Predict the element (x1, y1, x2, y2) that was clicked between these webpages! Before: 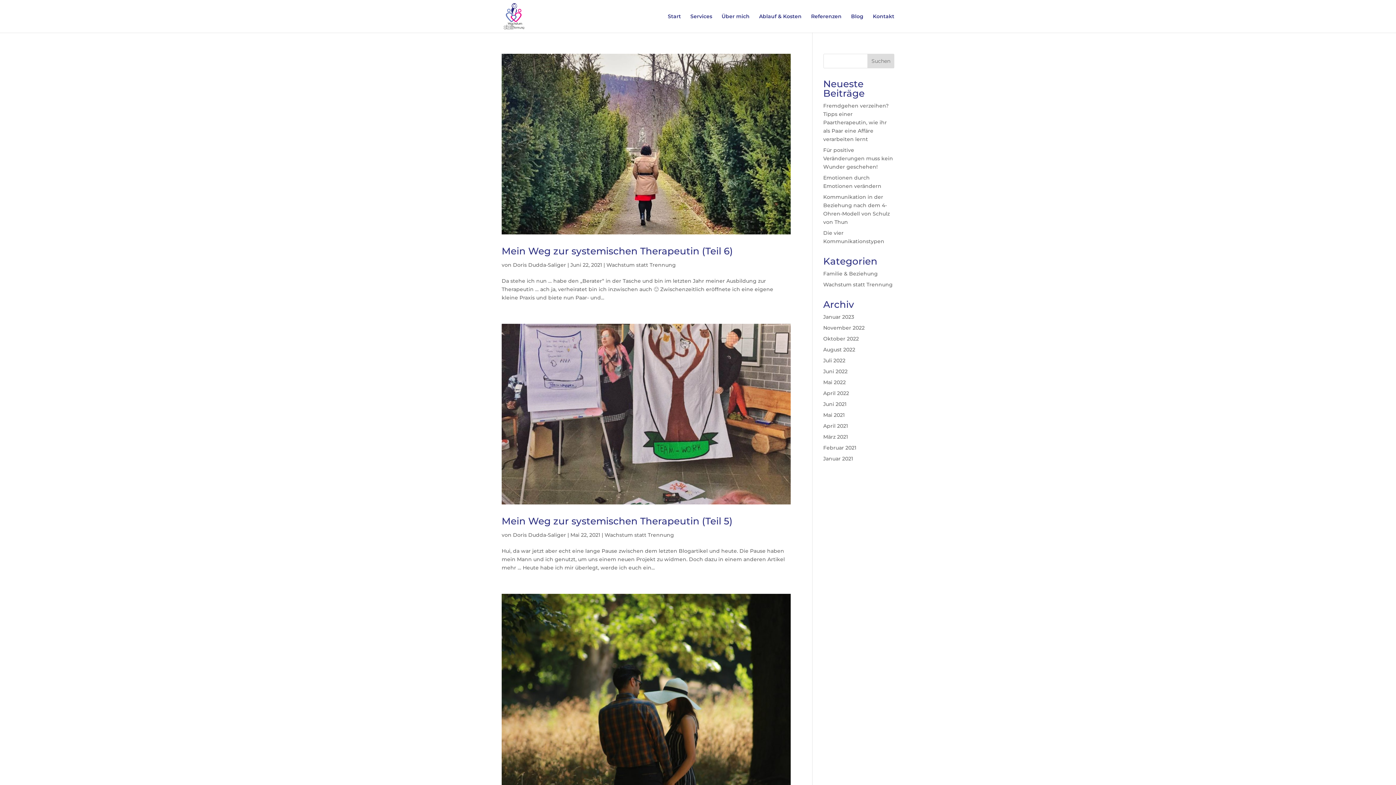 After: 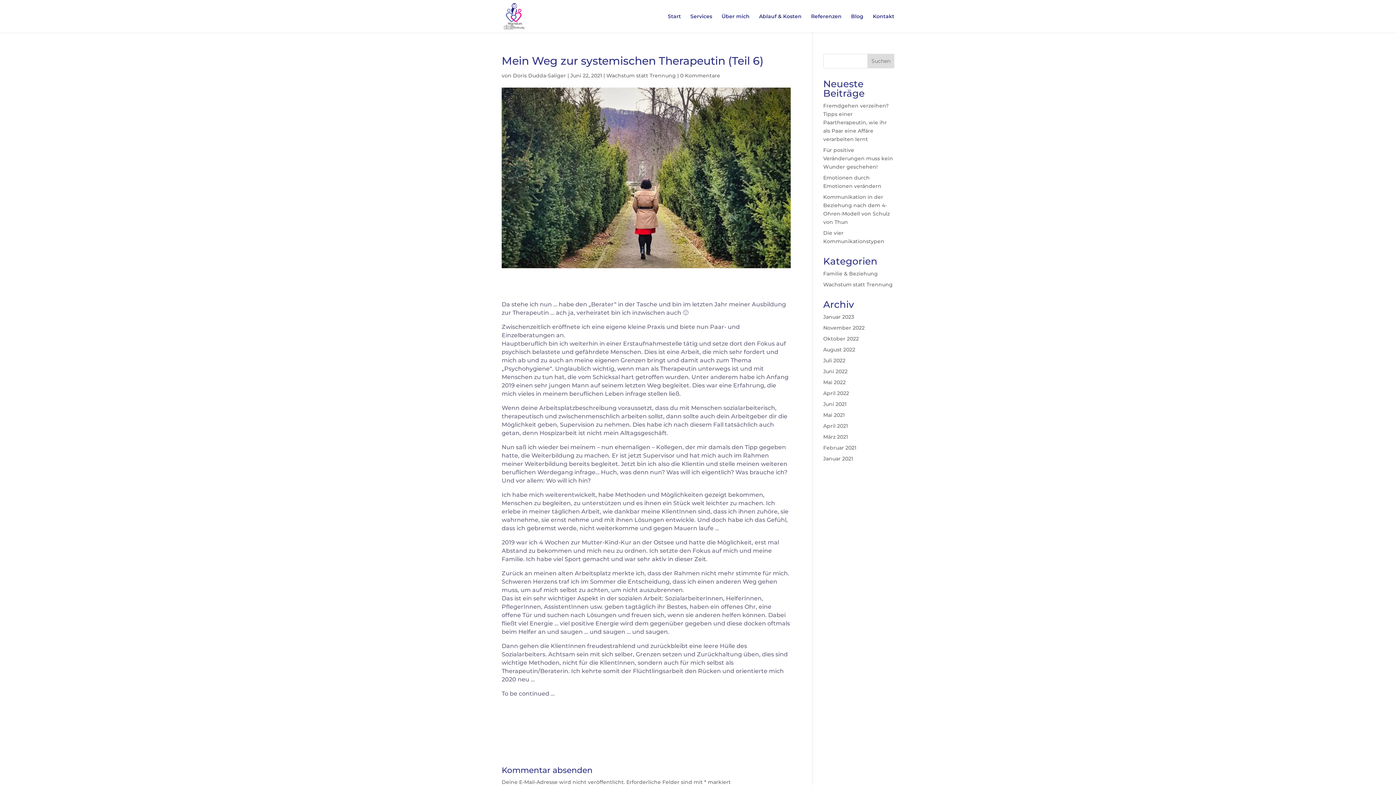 Action: bbox: (501, 245, 733, 257) label: Mein Weg zur systemischen Therapeutin (Teil 6)